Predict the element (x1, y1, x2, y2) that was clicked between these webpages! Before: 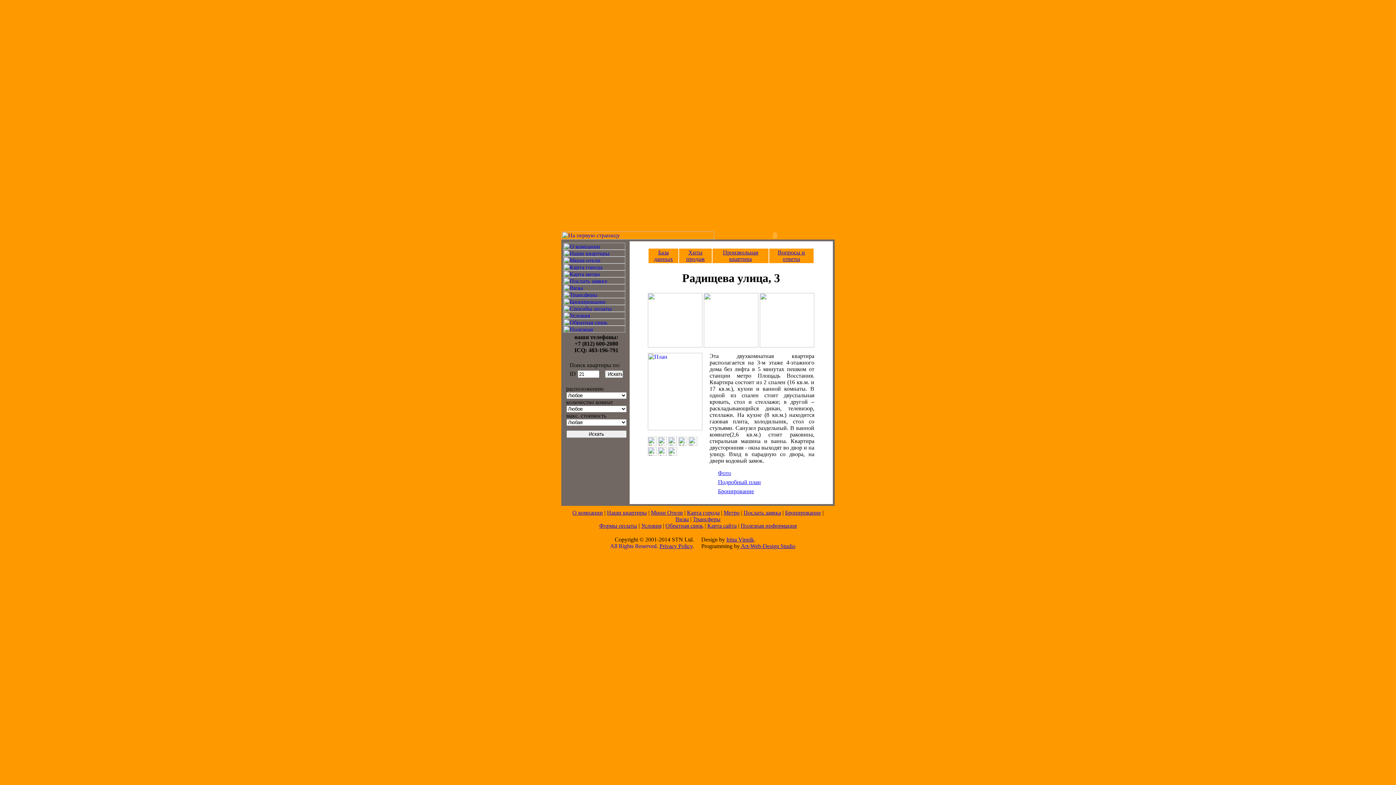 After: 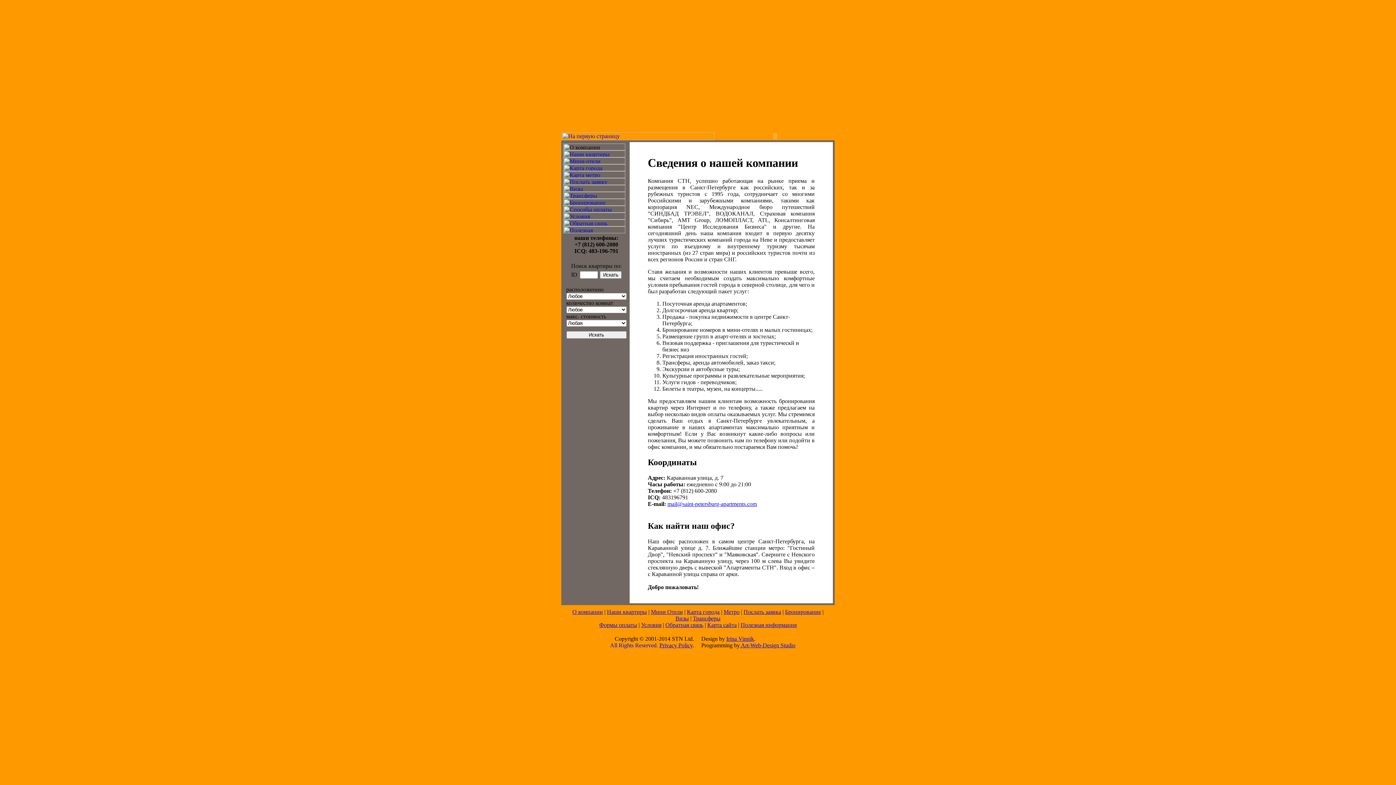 Action: label: О компании bbox: (572, 509, 603, 516)